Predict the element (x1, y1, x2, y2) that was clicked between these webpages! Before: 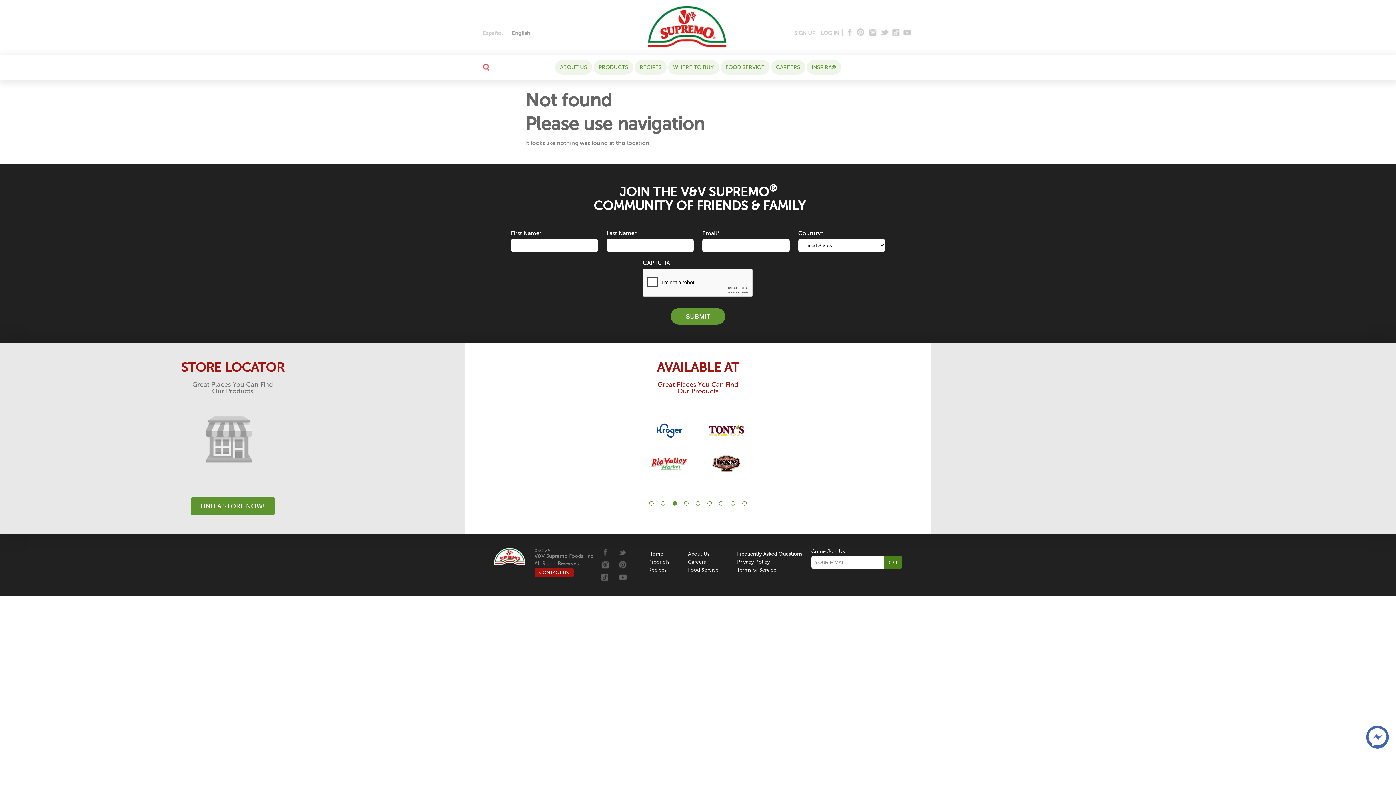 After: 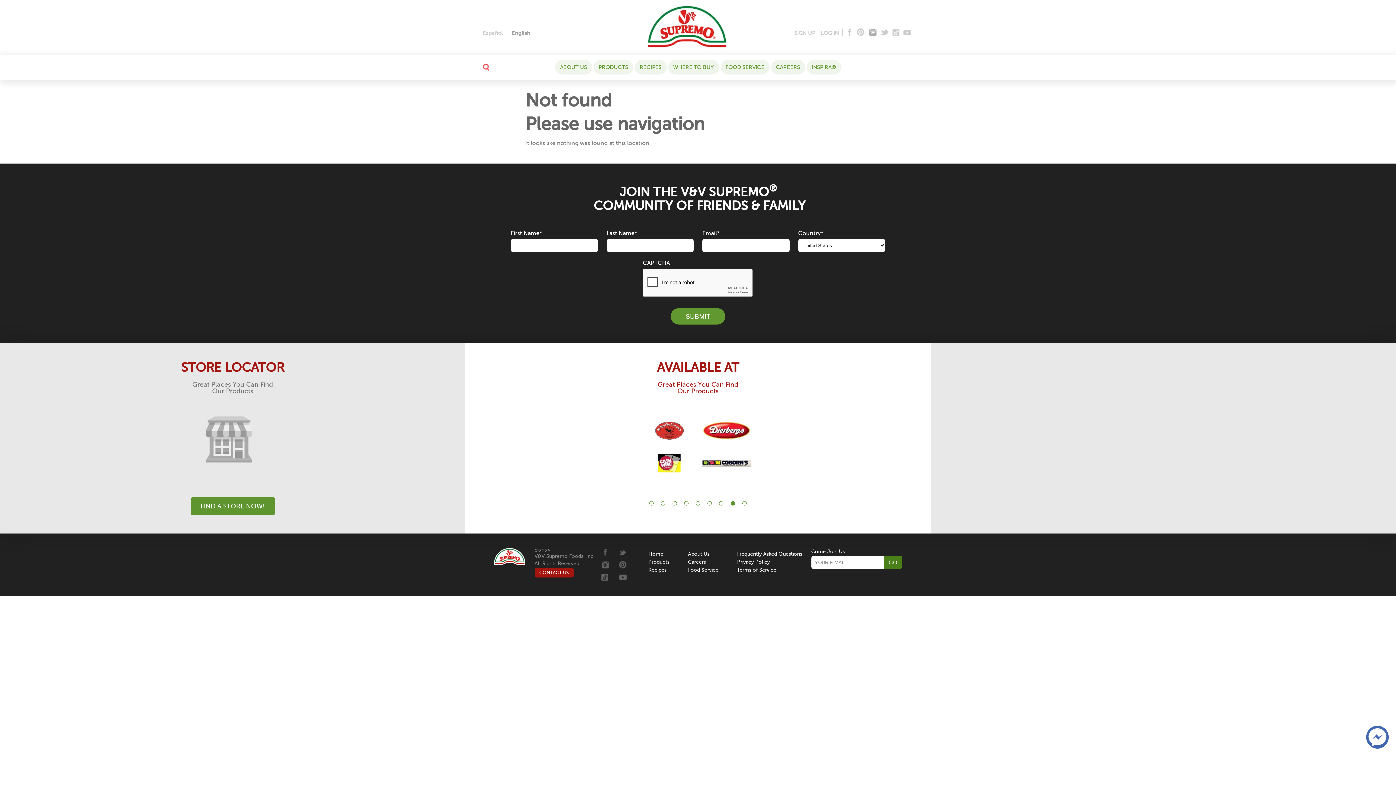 Action: label: Instagram bbox: (868, 28, 877, 37)